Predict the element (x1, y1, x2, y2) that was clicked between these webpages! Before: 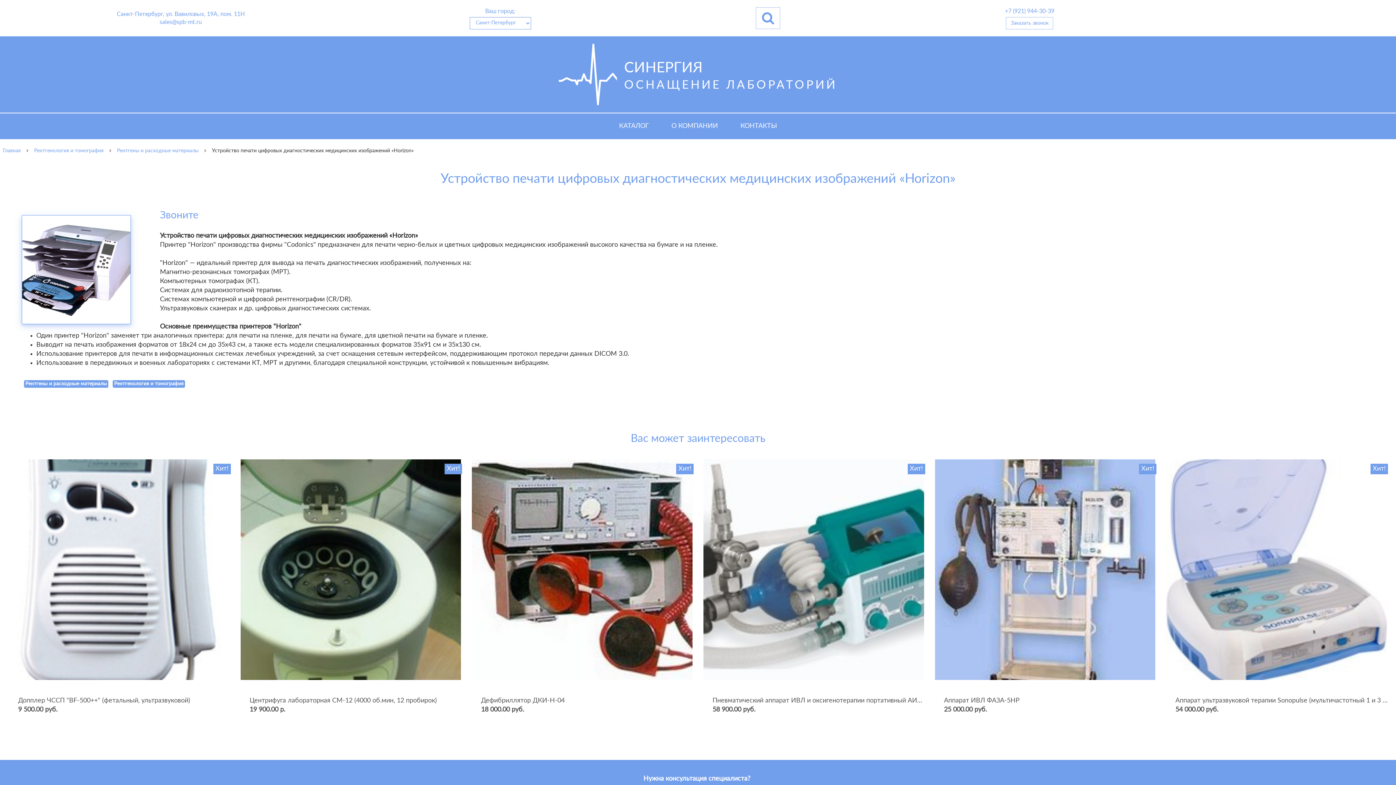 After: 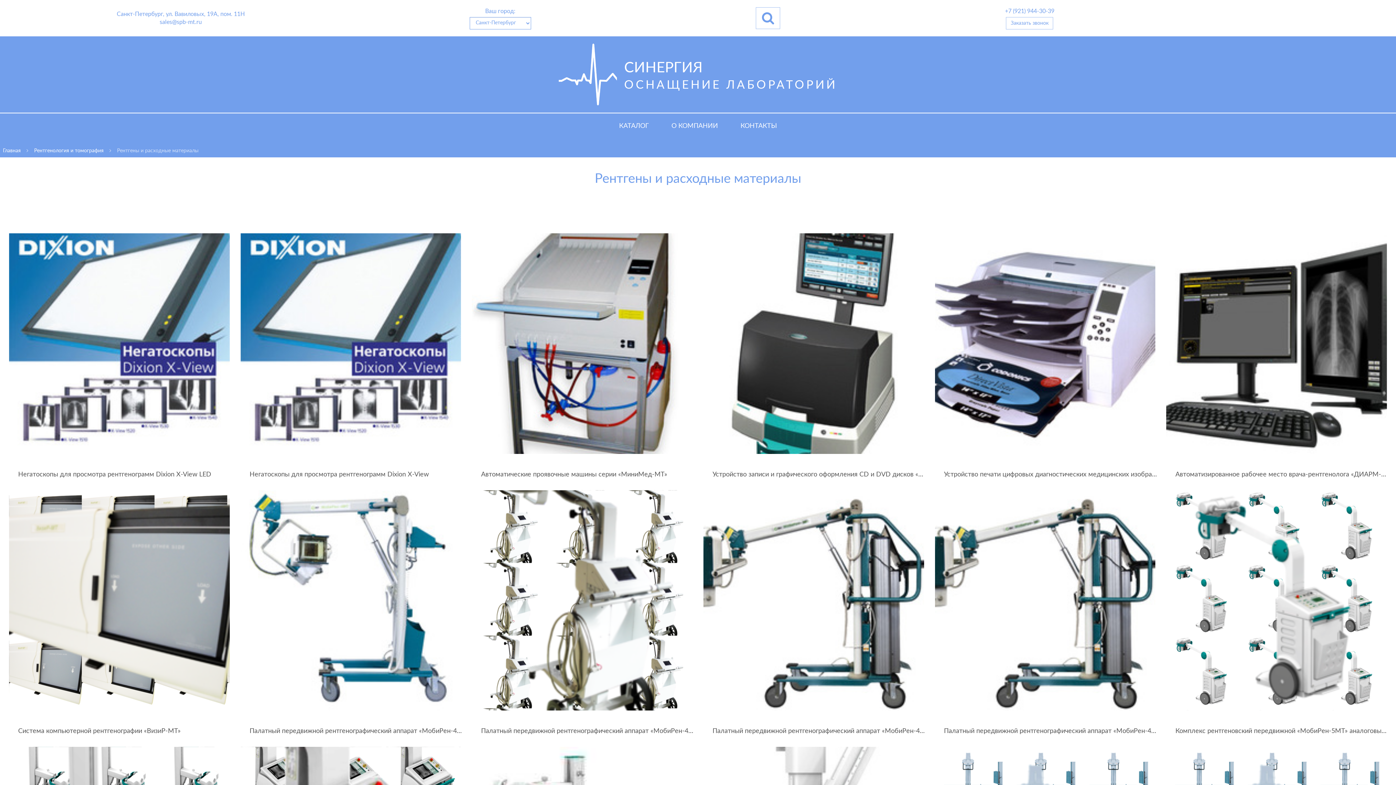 Action: label: Рентгены и расходные материалы bbox: (117, 148, 198, 153)